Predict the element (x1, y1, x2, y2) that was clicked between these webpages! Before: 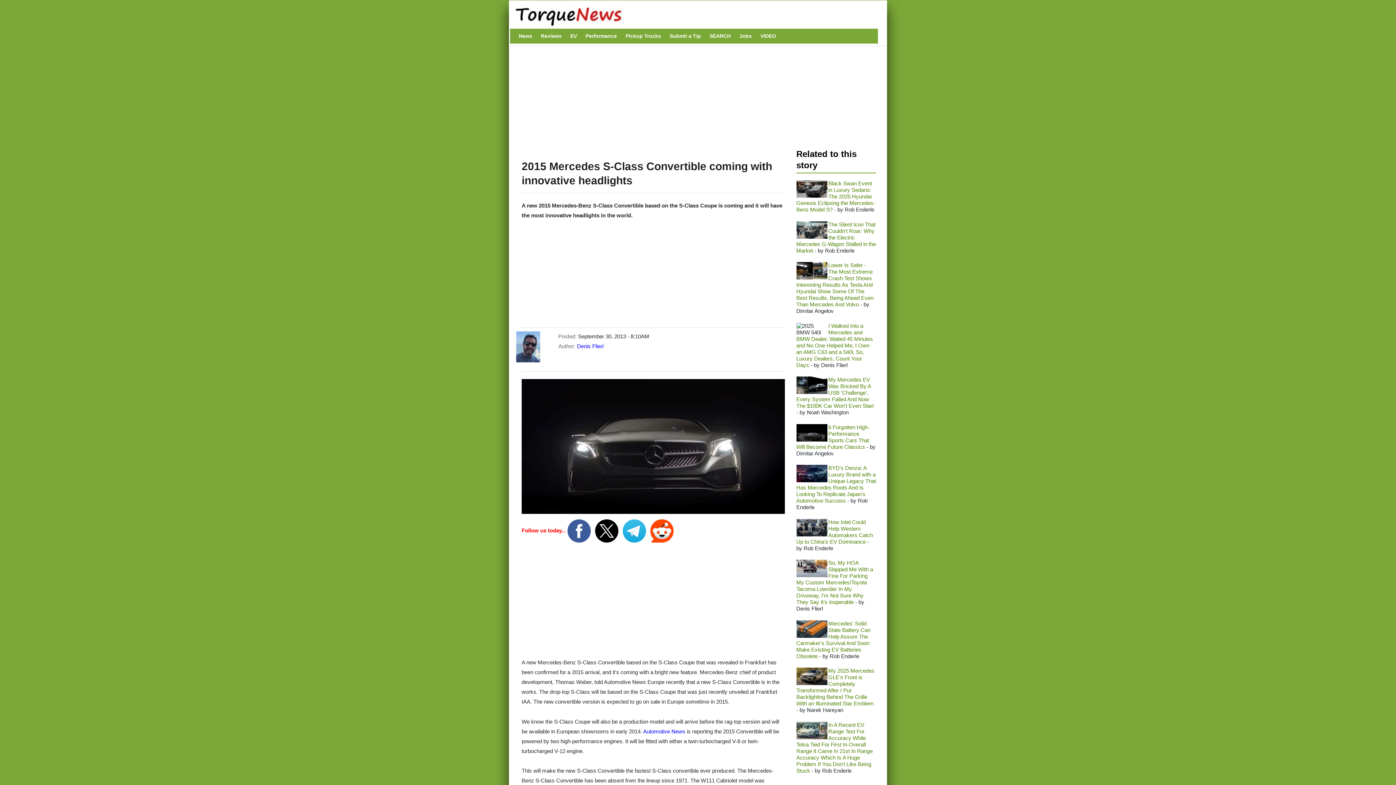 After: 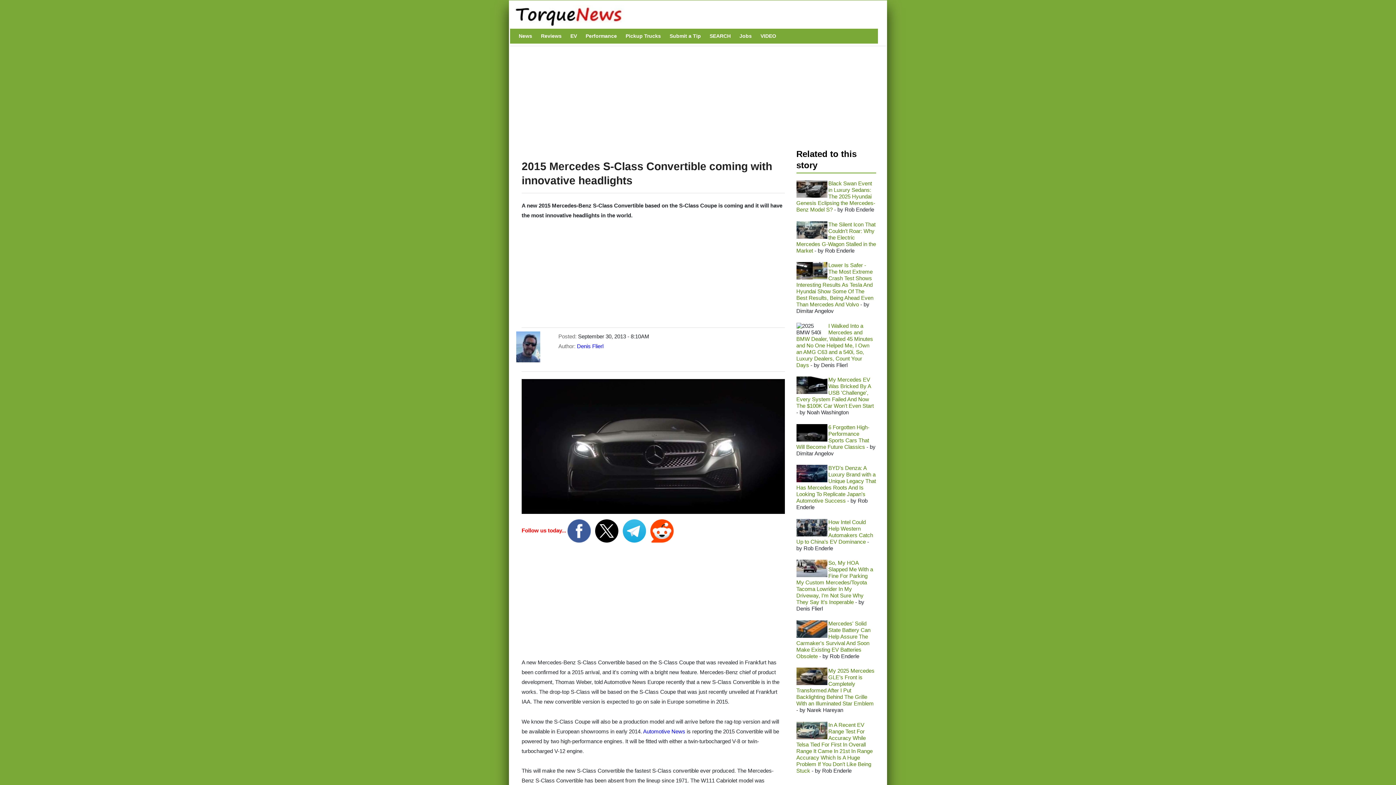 Action: label: Automotive News bbox: (643, 728, 685, 734)